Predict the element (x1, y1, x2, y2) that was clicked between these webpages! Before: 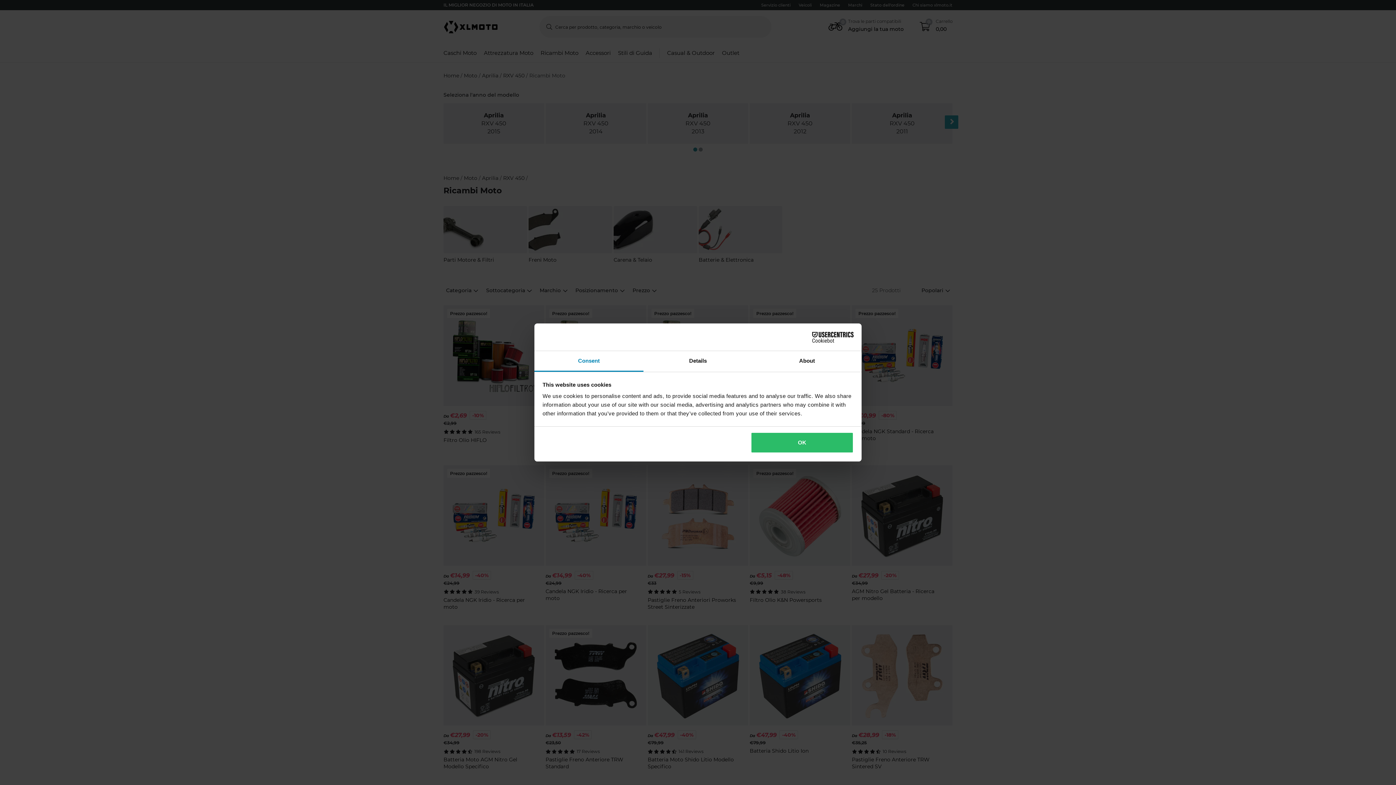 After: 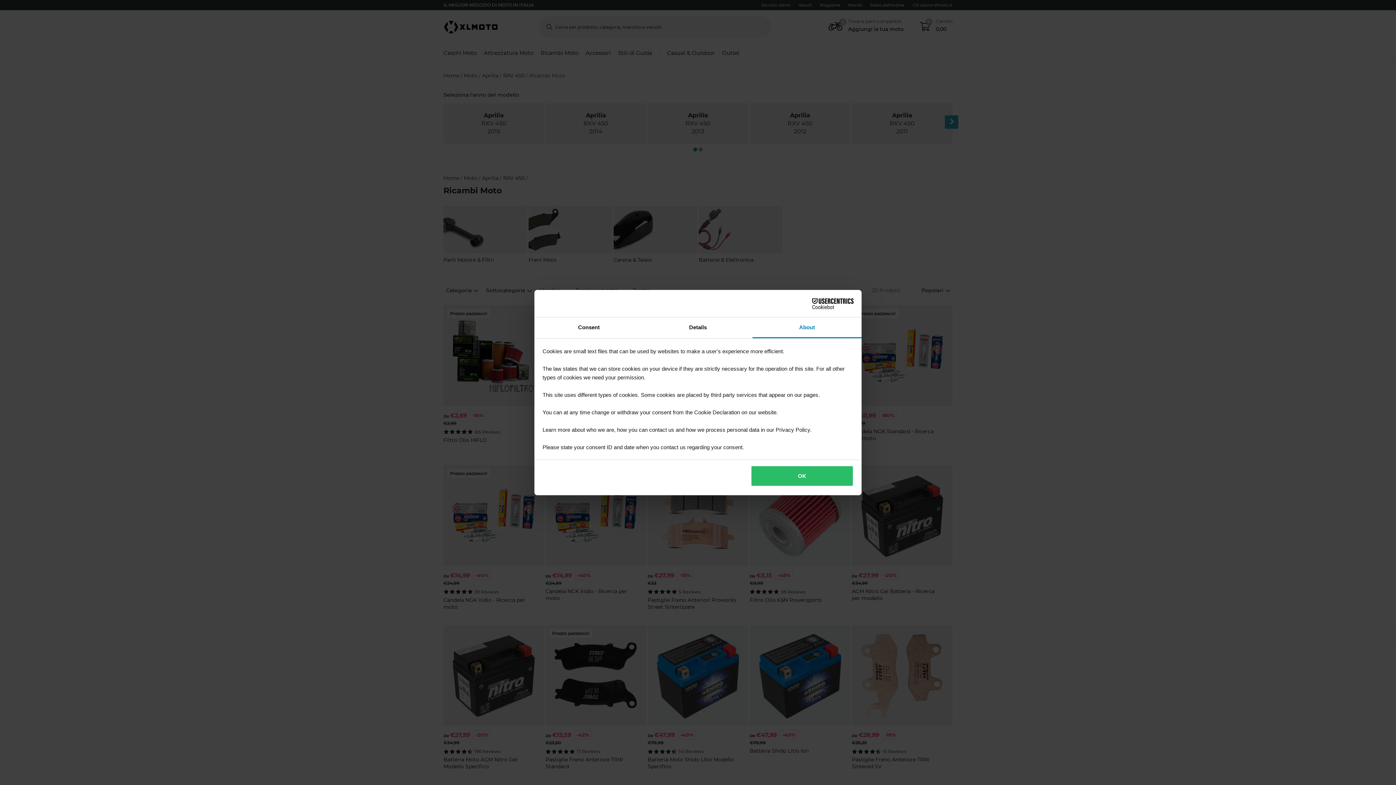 Action: label: About bbox: (752, 351, 861, 372)